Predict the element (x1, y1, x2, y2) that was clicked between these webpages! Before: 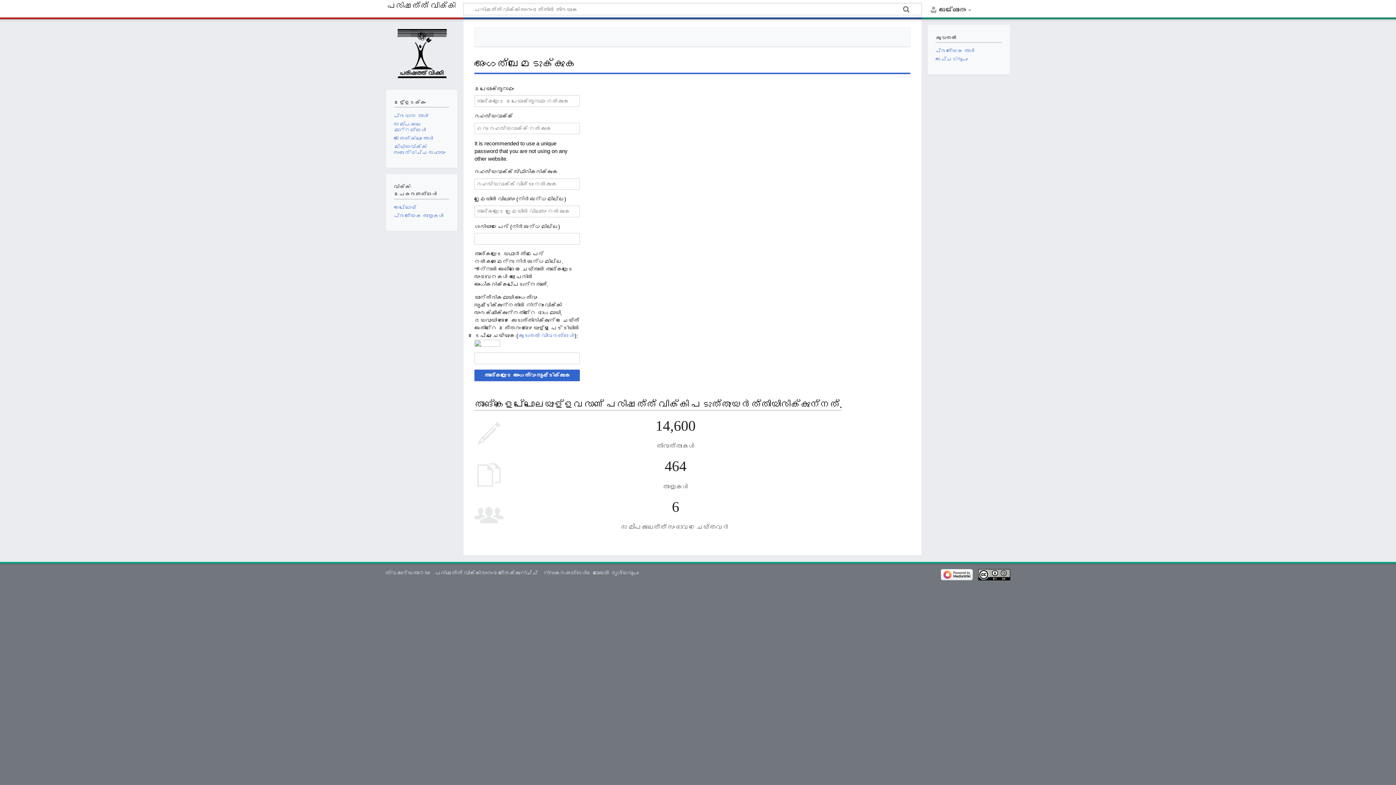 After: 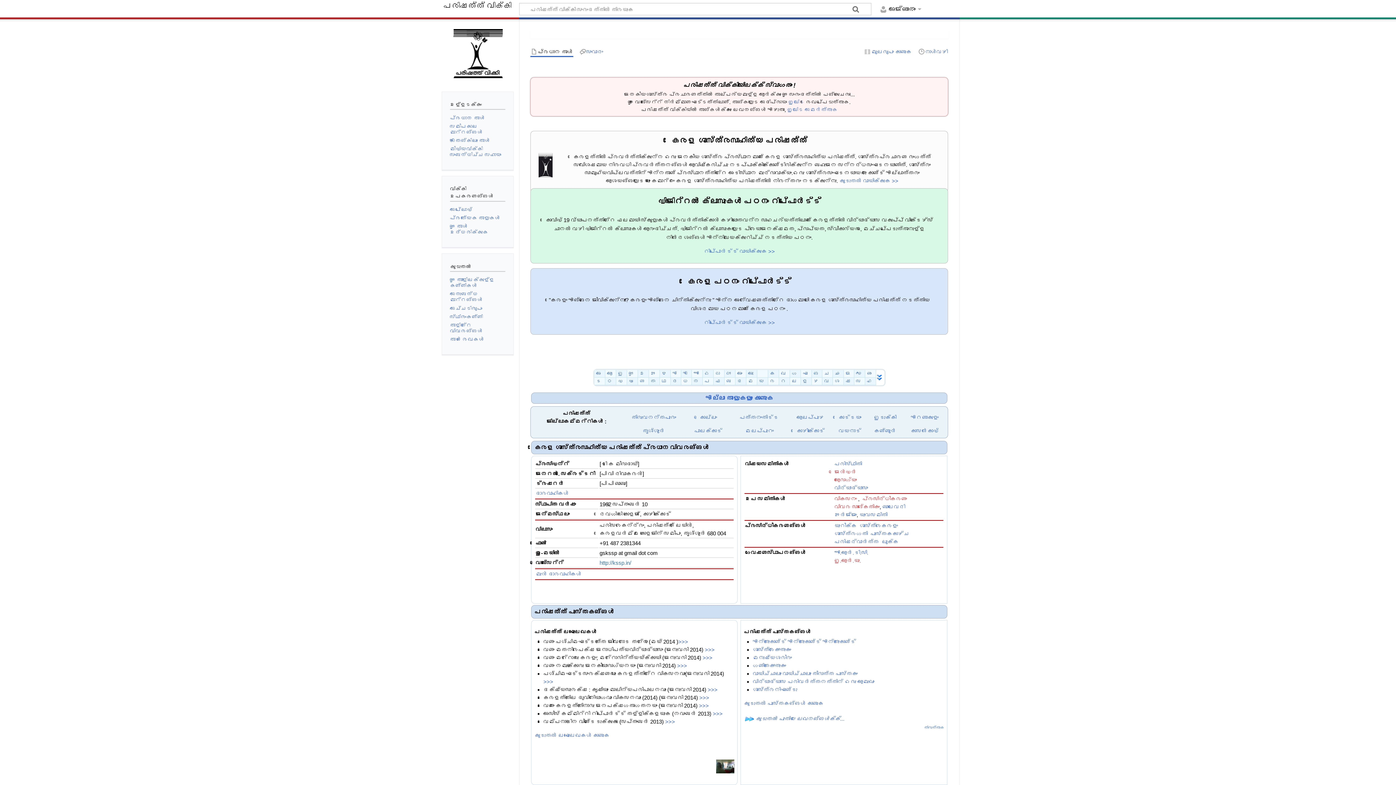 Action: label: പ്രധാന താൾ bbox: (394, 112, 429, 118)